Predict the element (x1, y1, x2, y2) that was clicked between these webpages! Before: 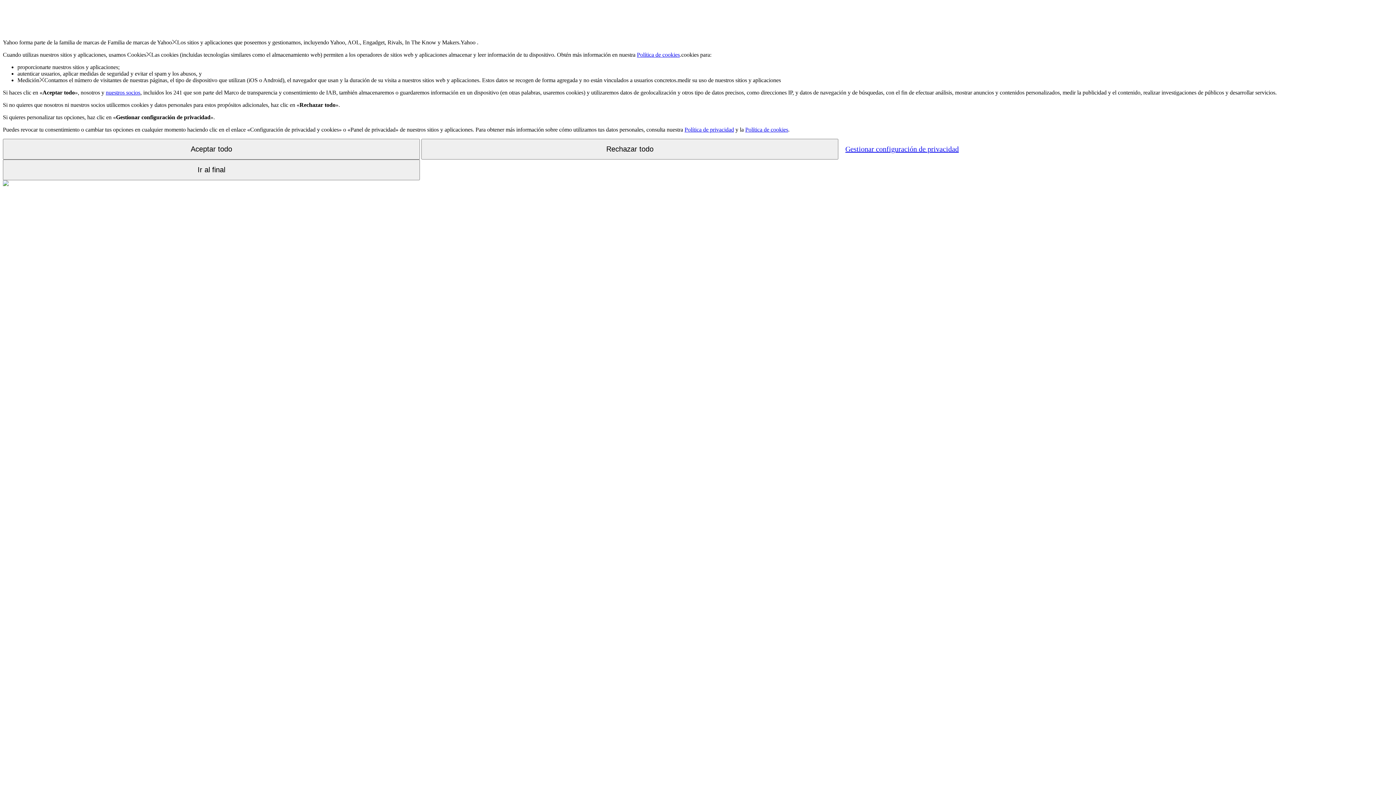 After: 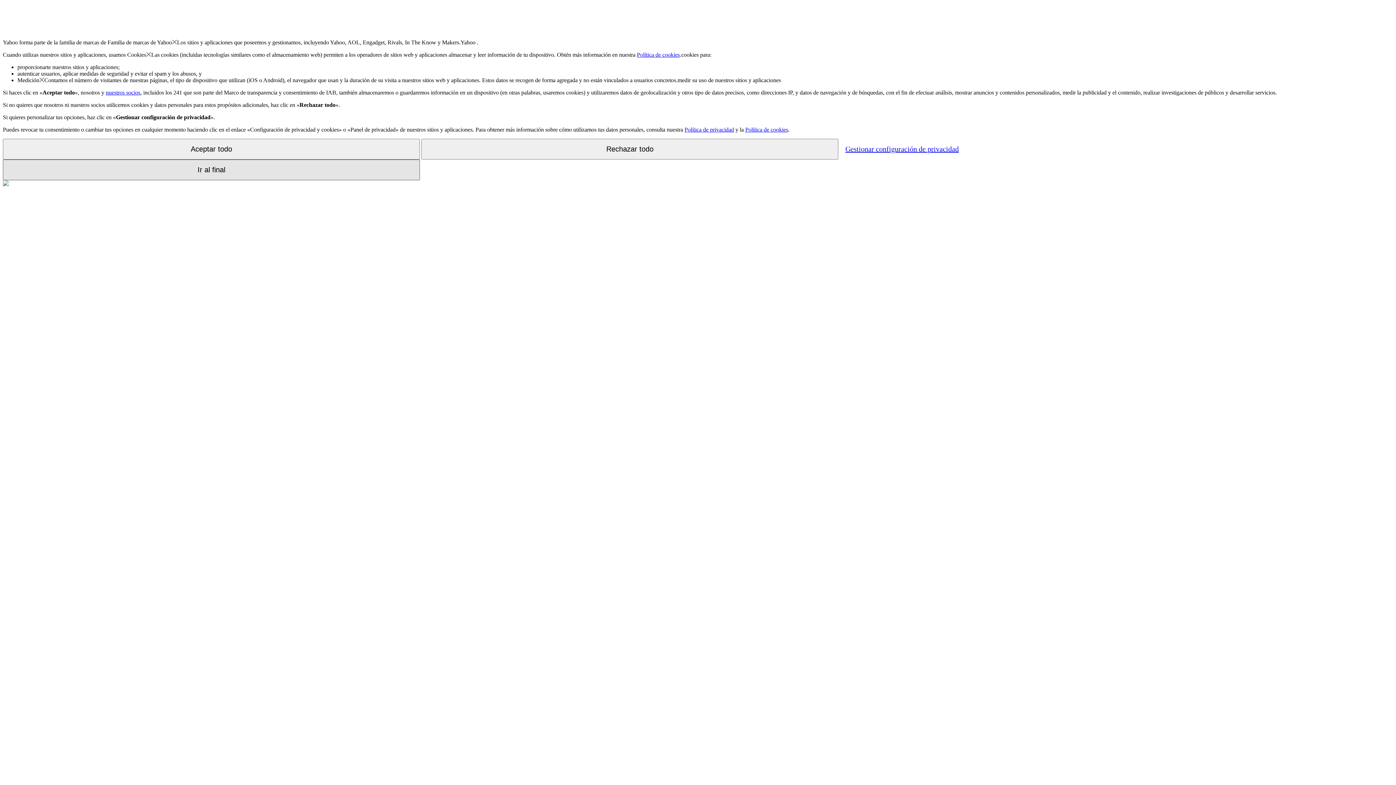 Action: bbox: (2, 159, 420, 180) label: Ir al final